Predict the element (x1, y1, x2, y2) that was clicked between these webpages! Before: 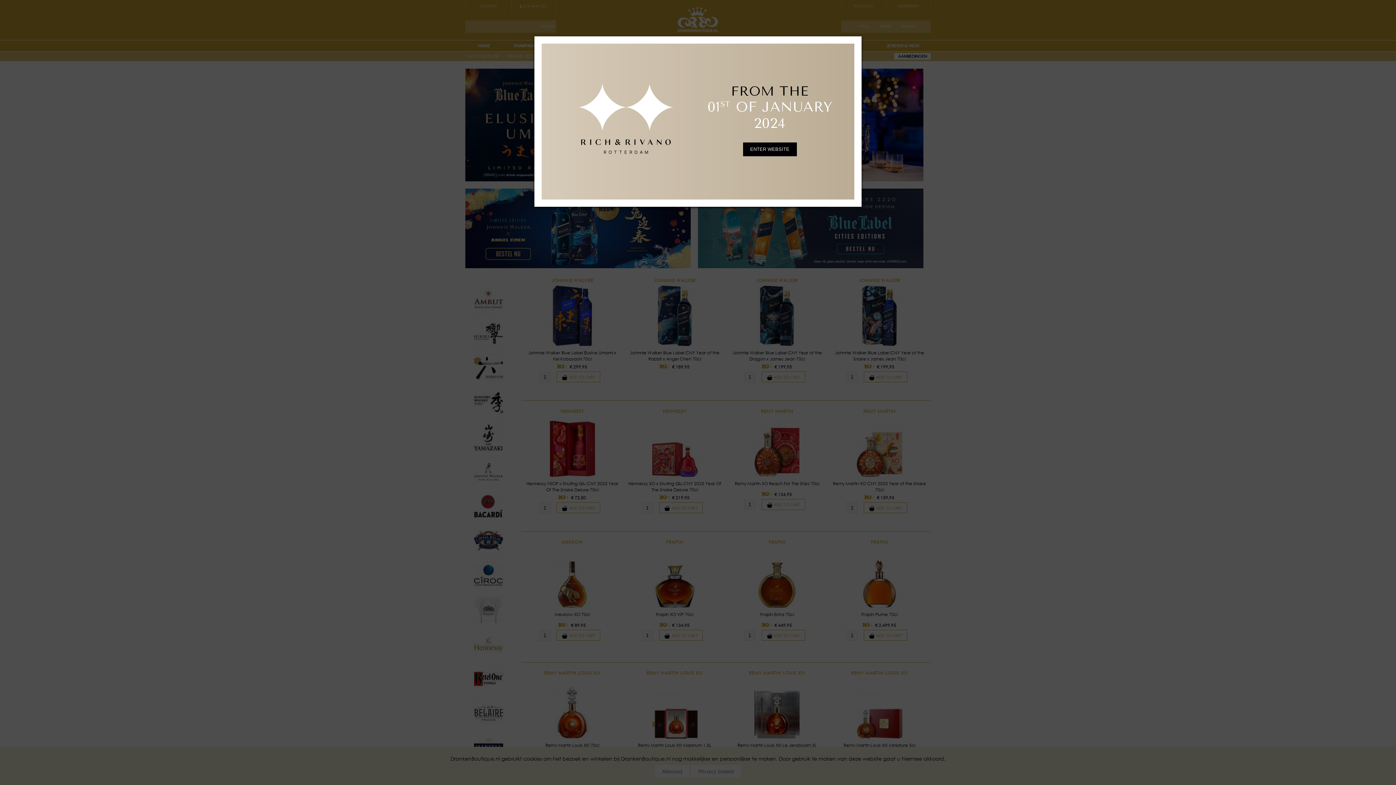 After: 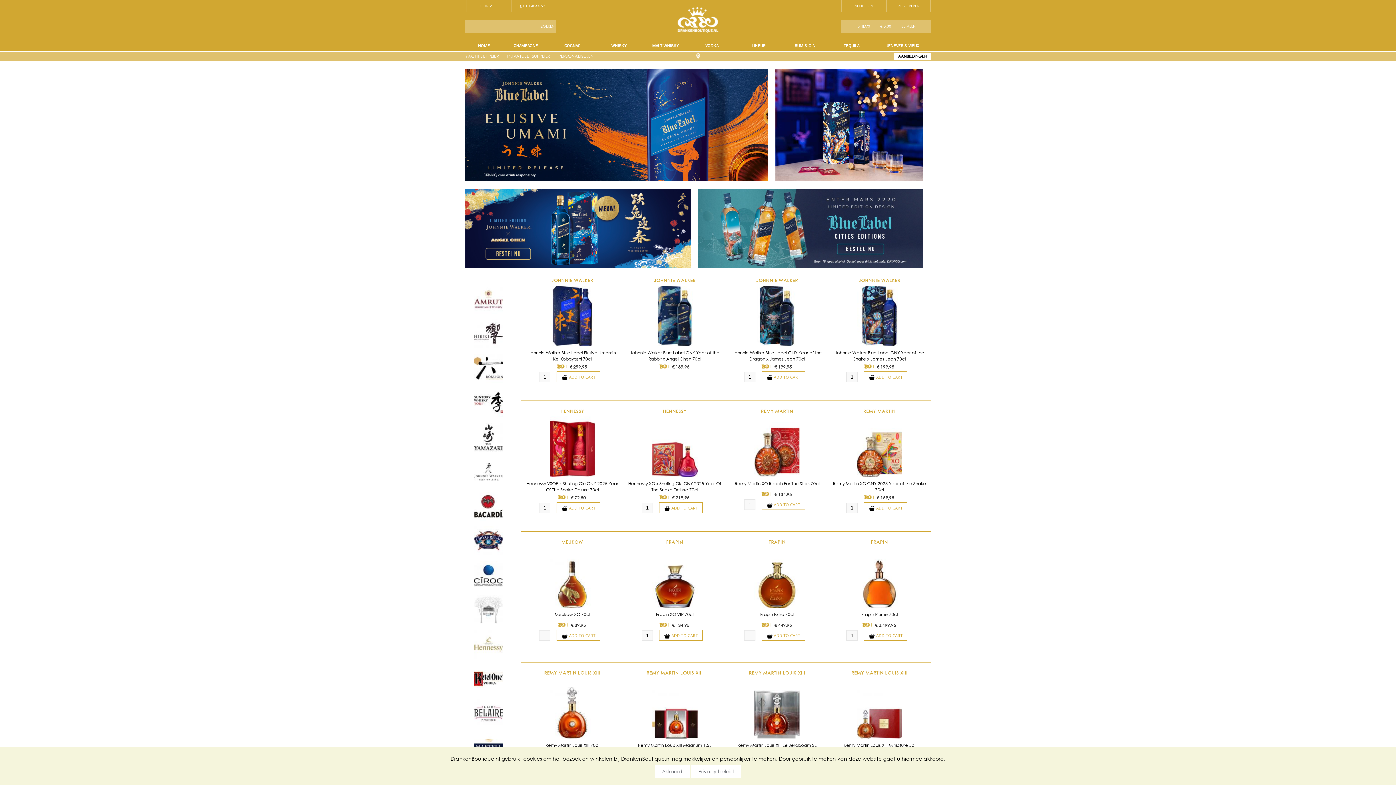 Action: bbox: (743, 142, 796, 156) label: ENTER WEBSITE